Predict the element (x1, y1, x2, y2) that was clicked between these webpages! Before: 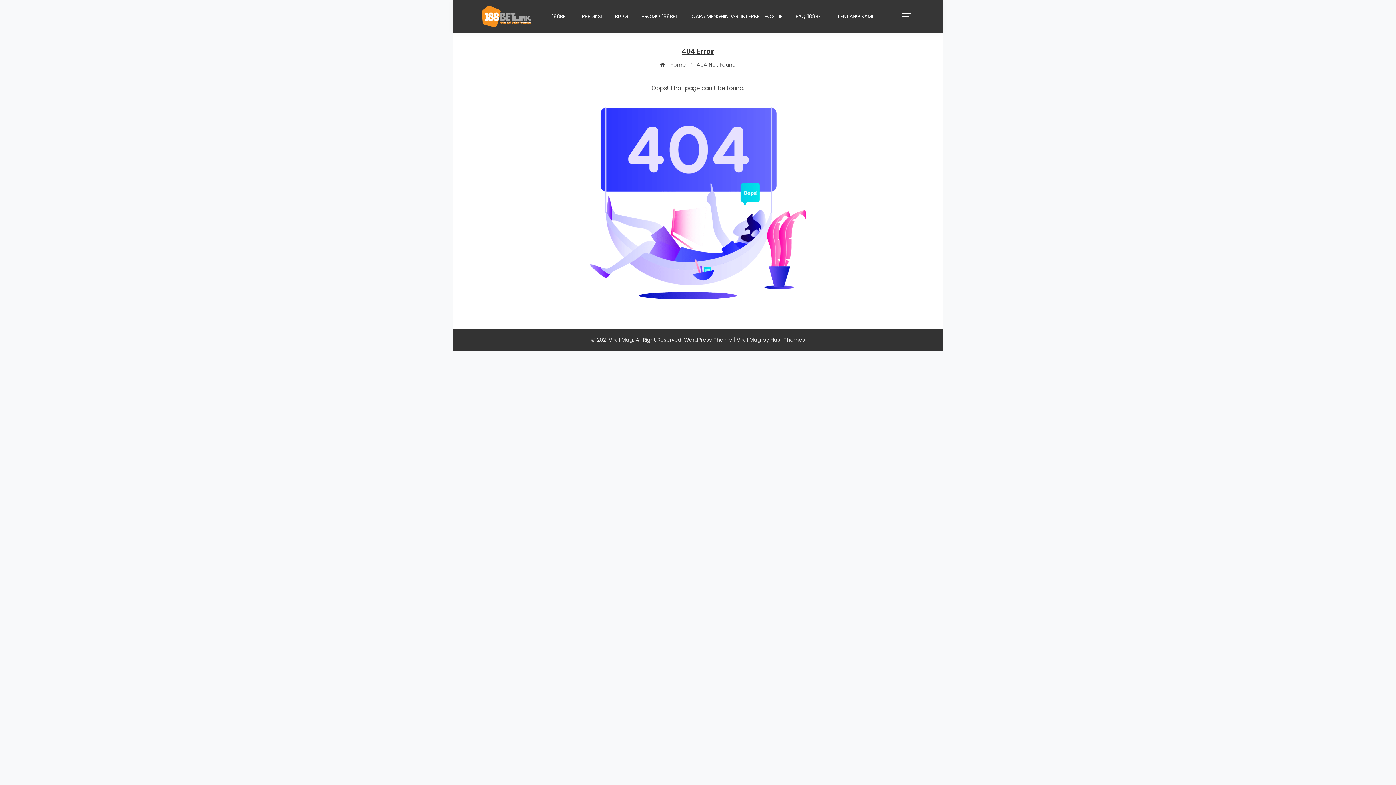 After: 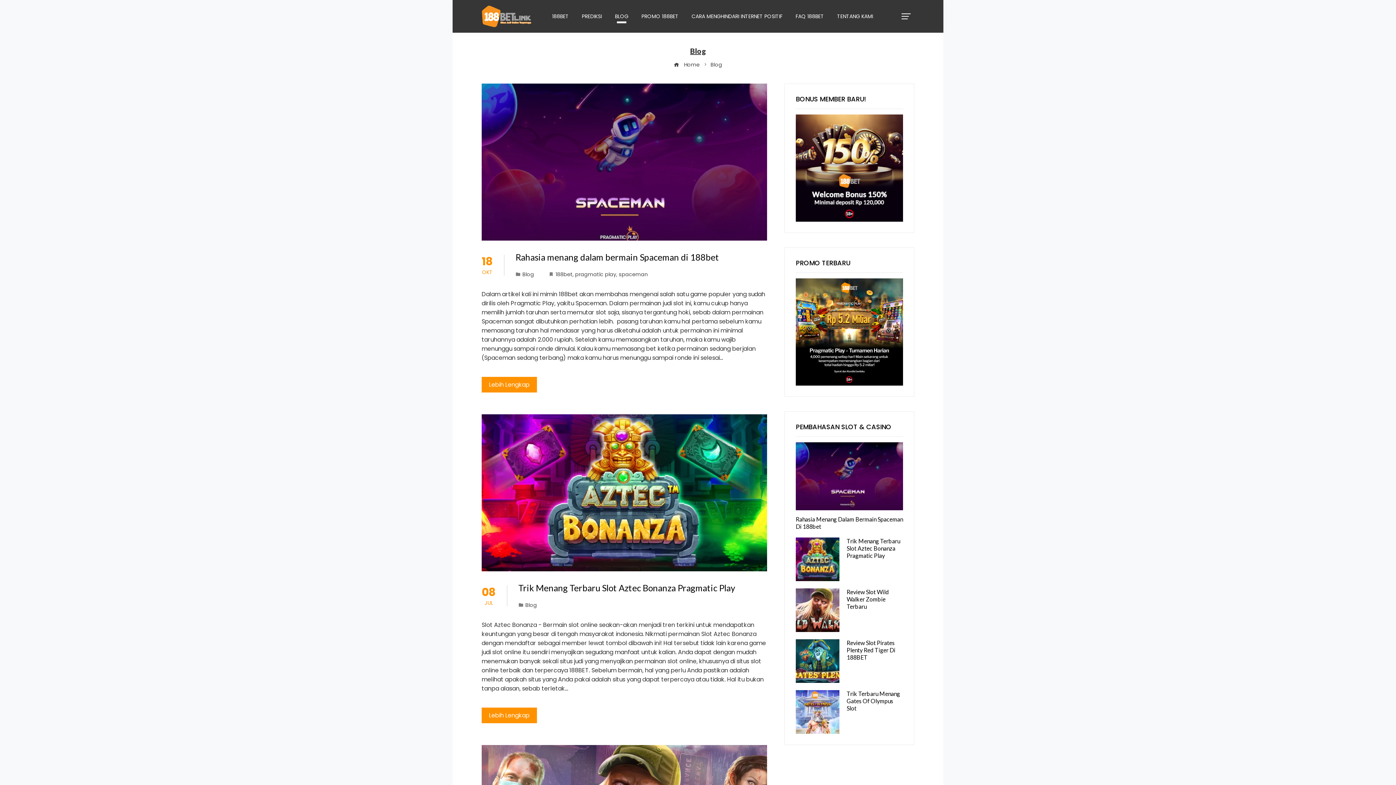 Action: bbox: (609, 8, 634, 24) label: BLOG